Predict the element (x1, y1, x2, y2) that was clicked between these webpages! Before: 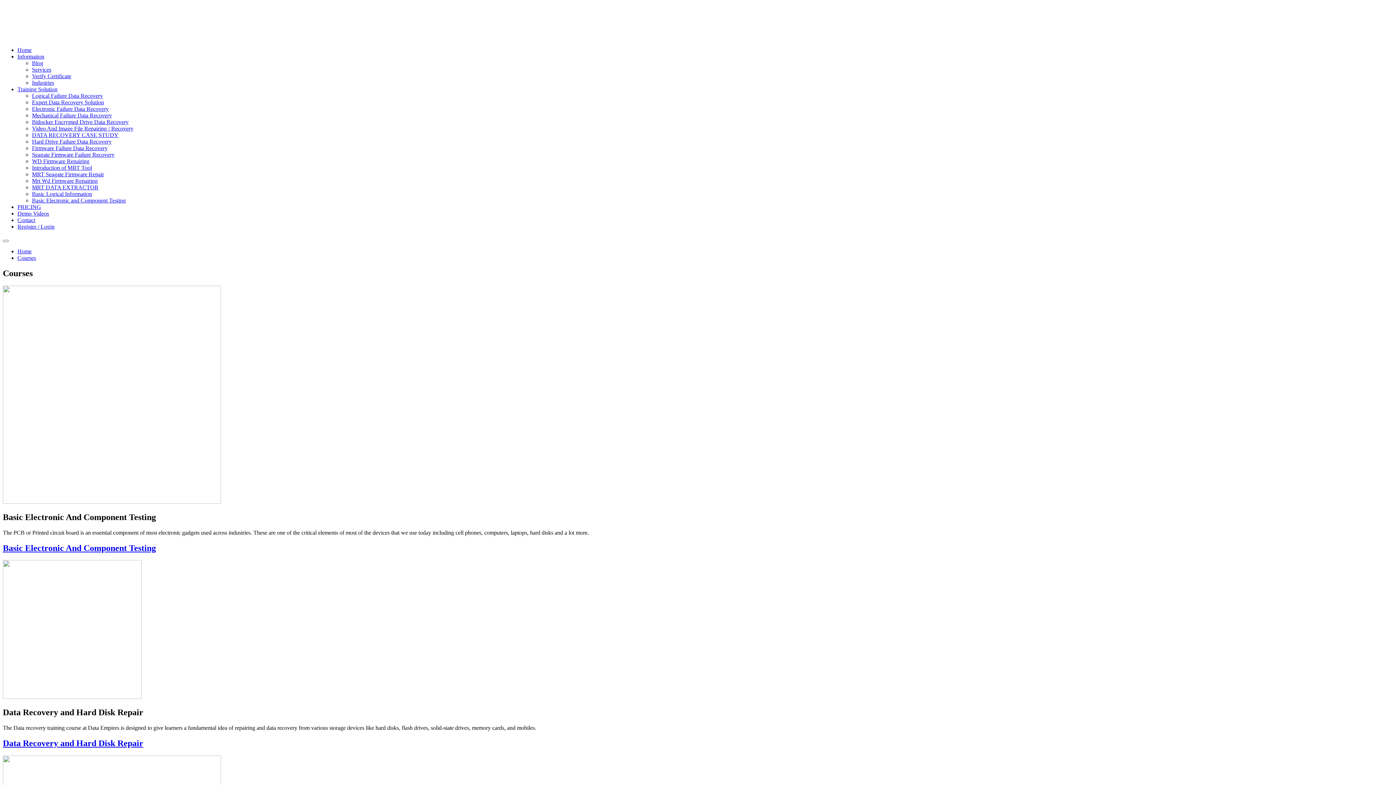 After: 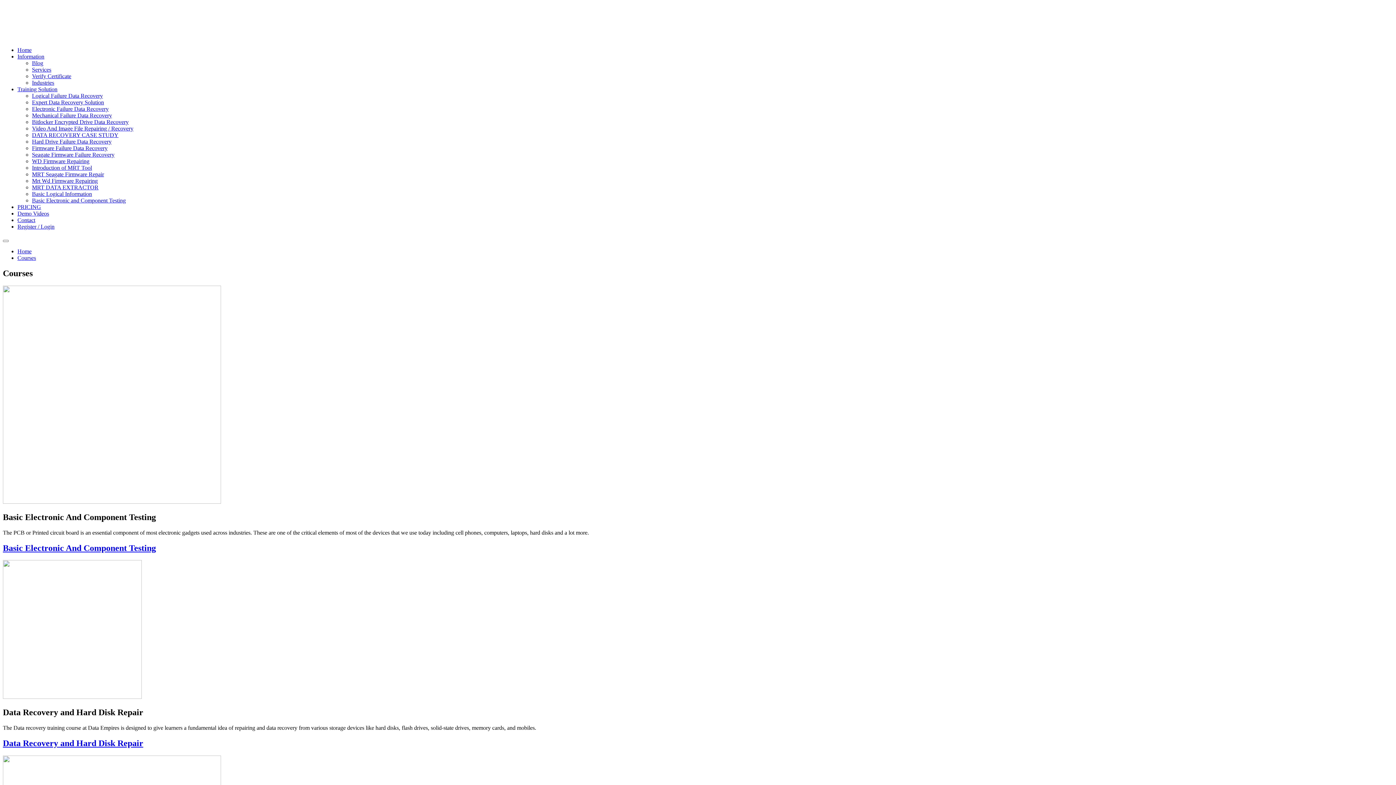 Action: label: Logical Failure Data Recovery bbox: (32, 92, 102, 98)